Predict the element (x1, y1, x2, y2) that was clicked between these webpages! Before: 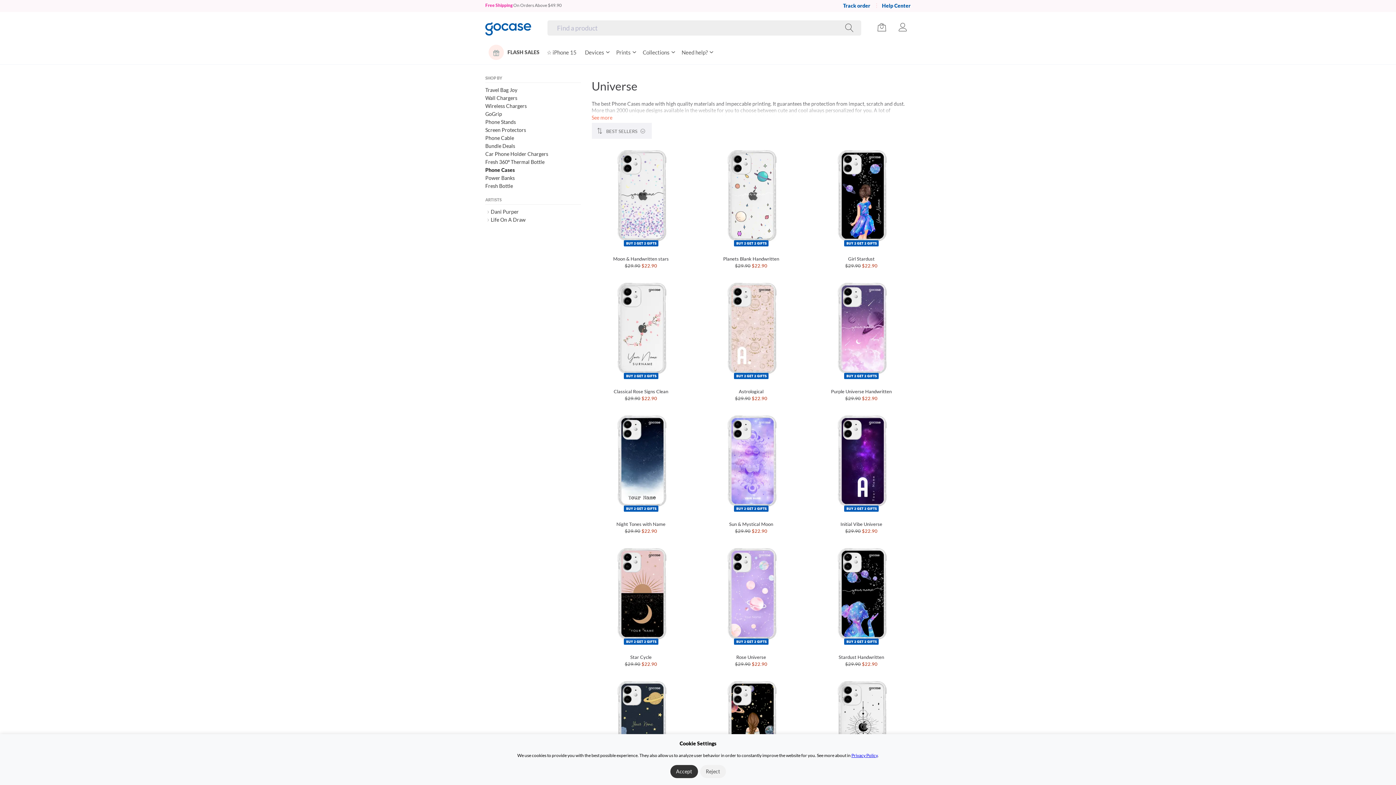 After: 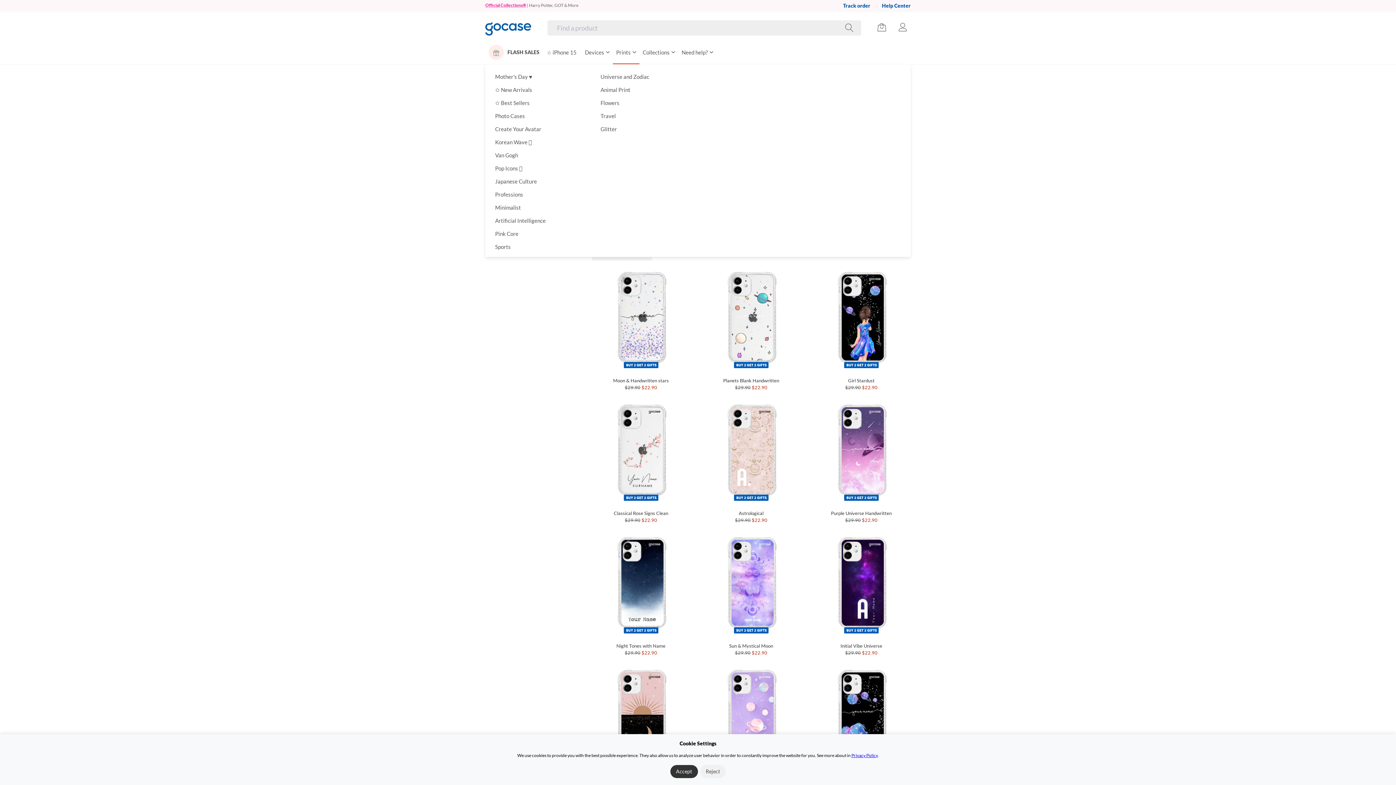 Action: bbox: (613, 44, 639, 64) label: Prints